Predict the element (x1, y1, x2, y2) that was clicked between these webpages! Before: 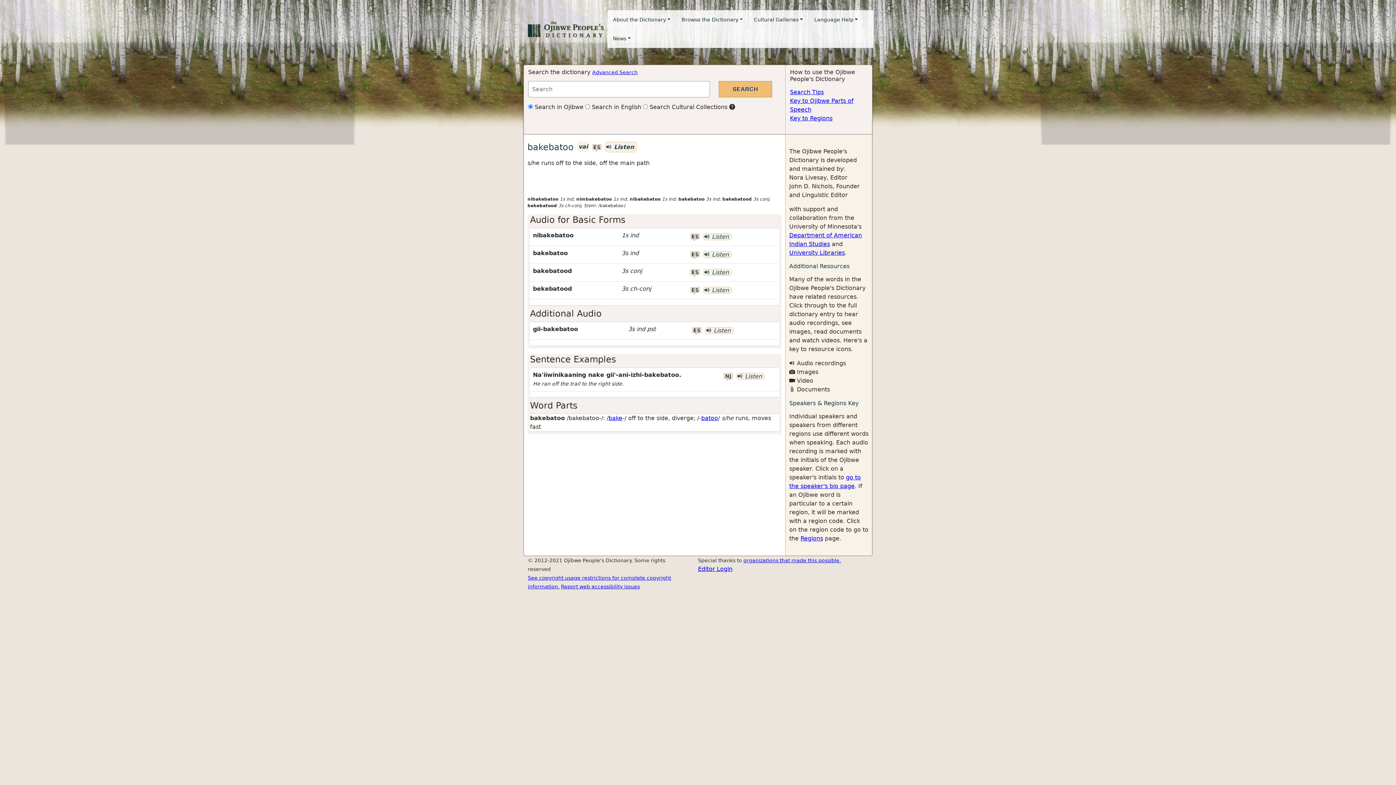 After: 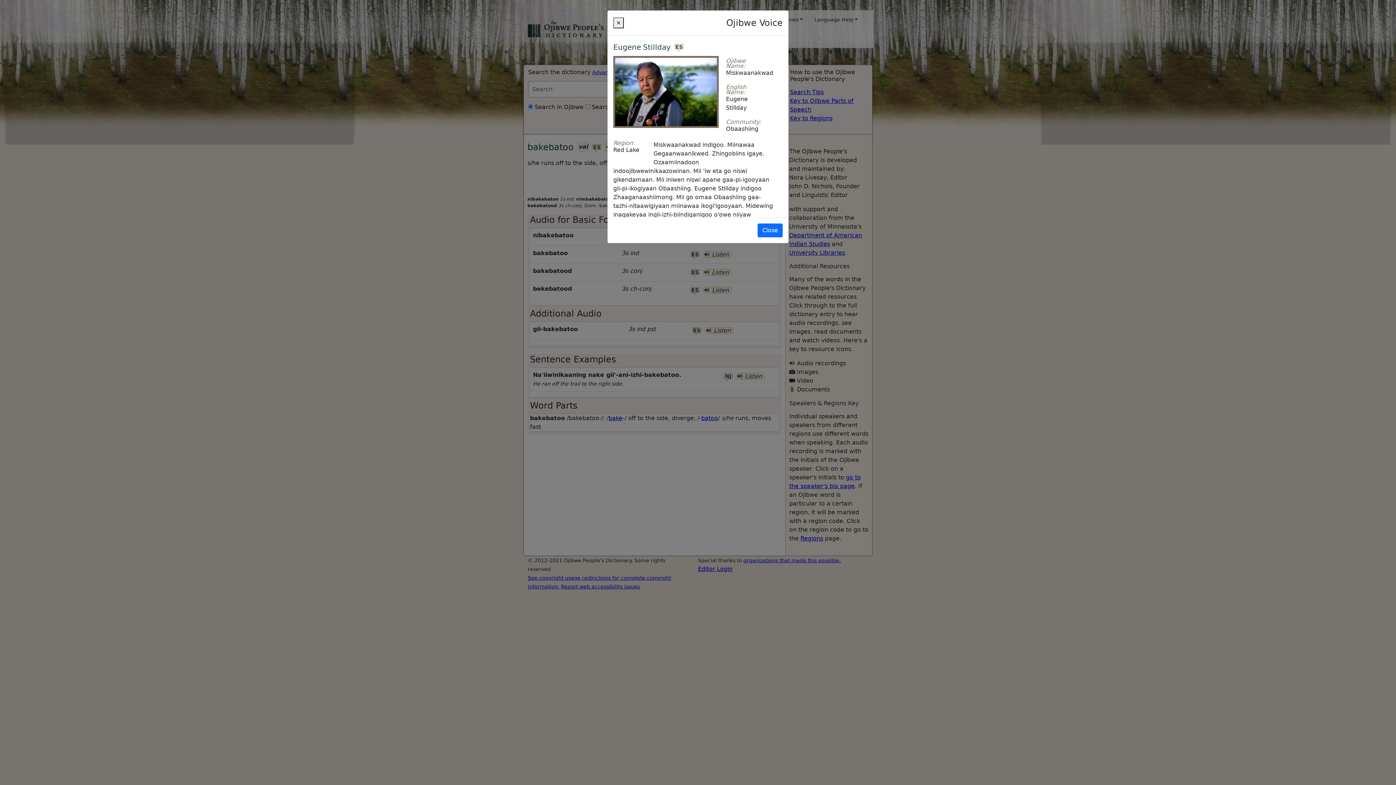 Action: label: ES bbox: (690, 251, 699, 259)